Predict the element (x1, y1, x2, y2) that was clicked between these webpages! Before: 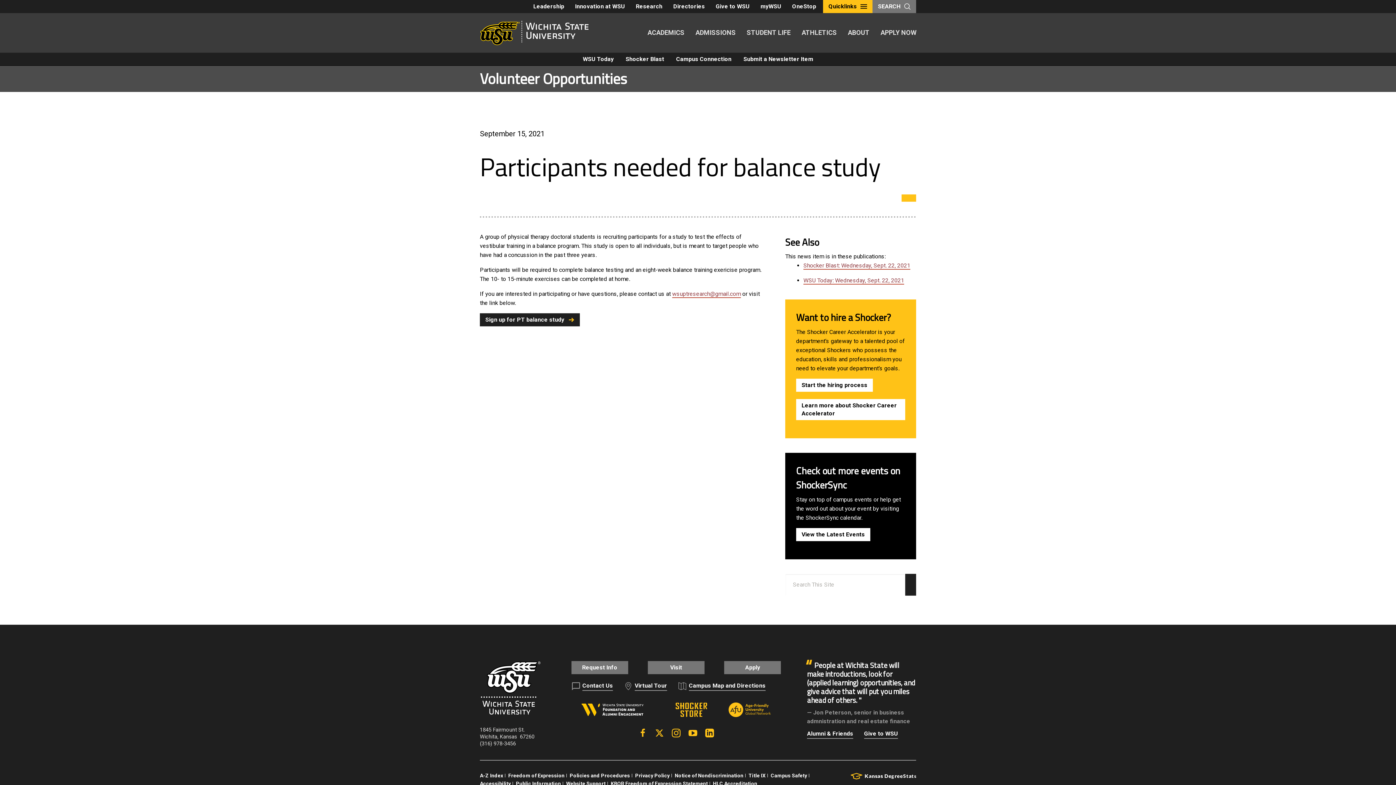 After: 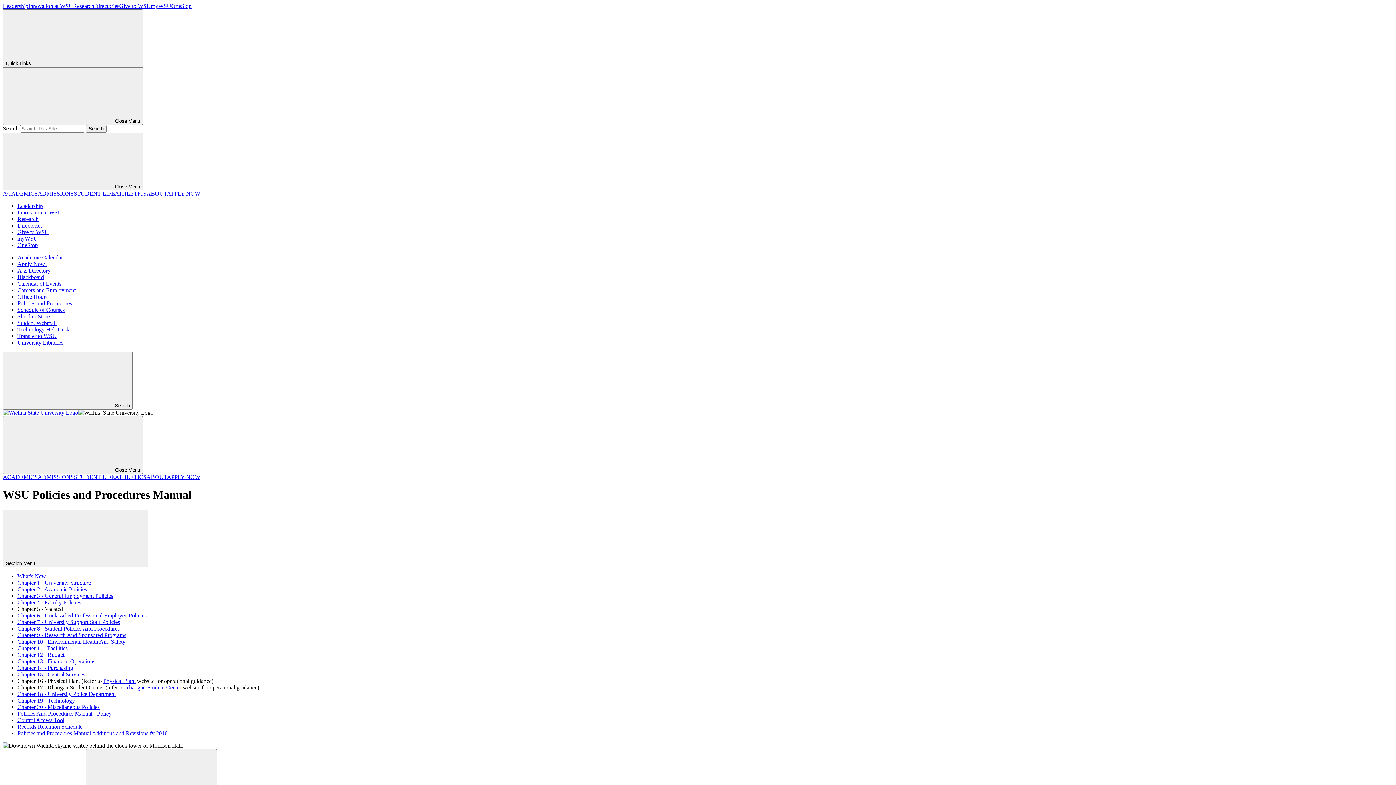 Action: label: Policies and Procedures bbox: (569, 773, 630, 779)